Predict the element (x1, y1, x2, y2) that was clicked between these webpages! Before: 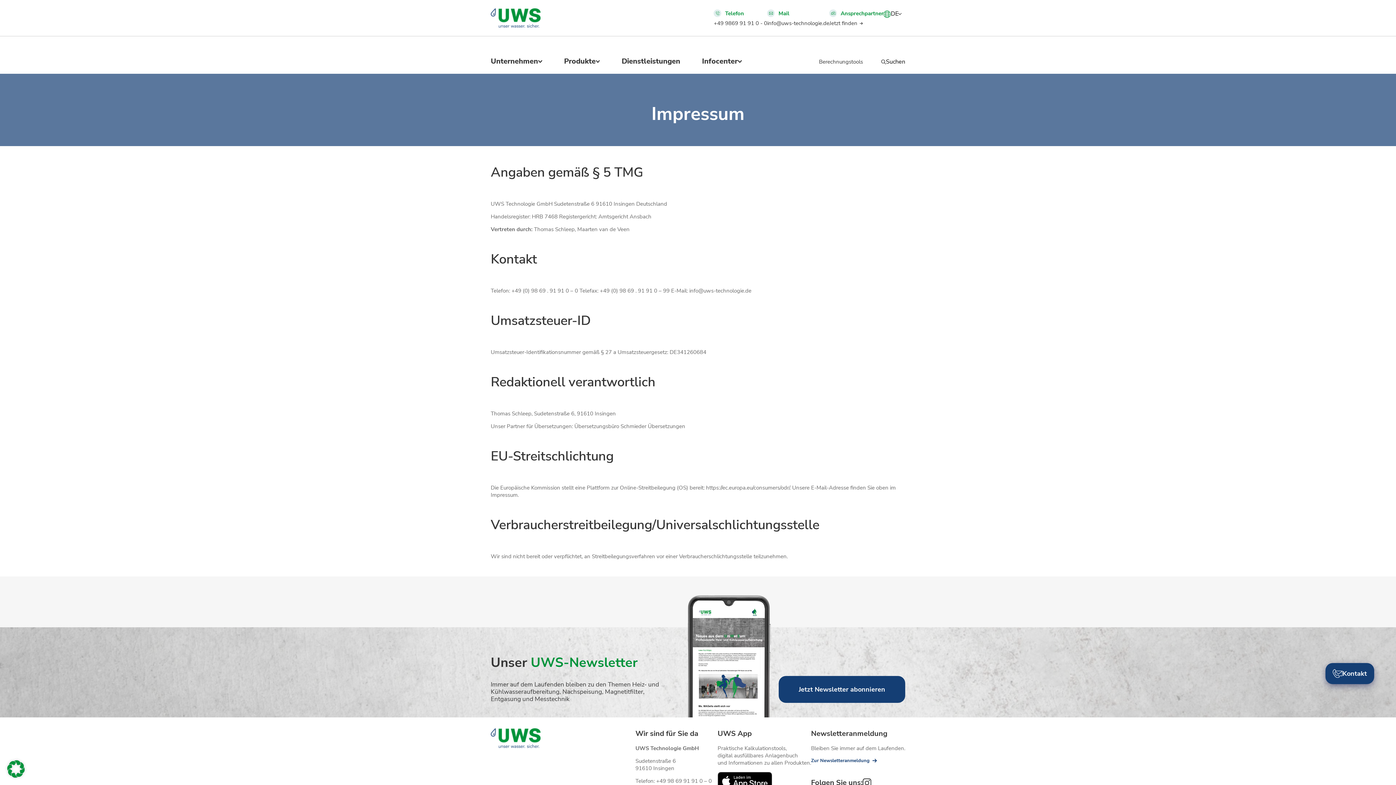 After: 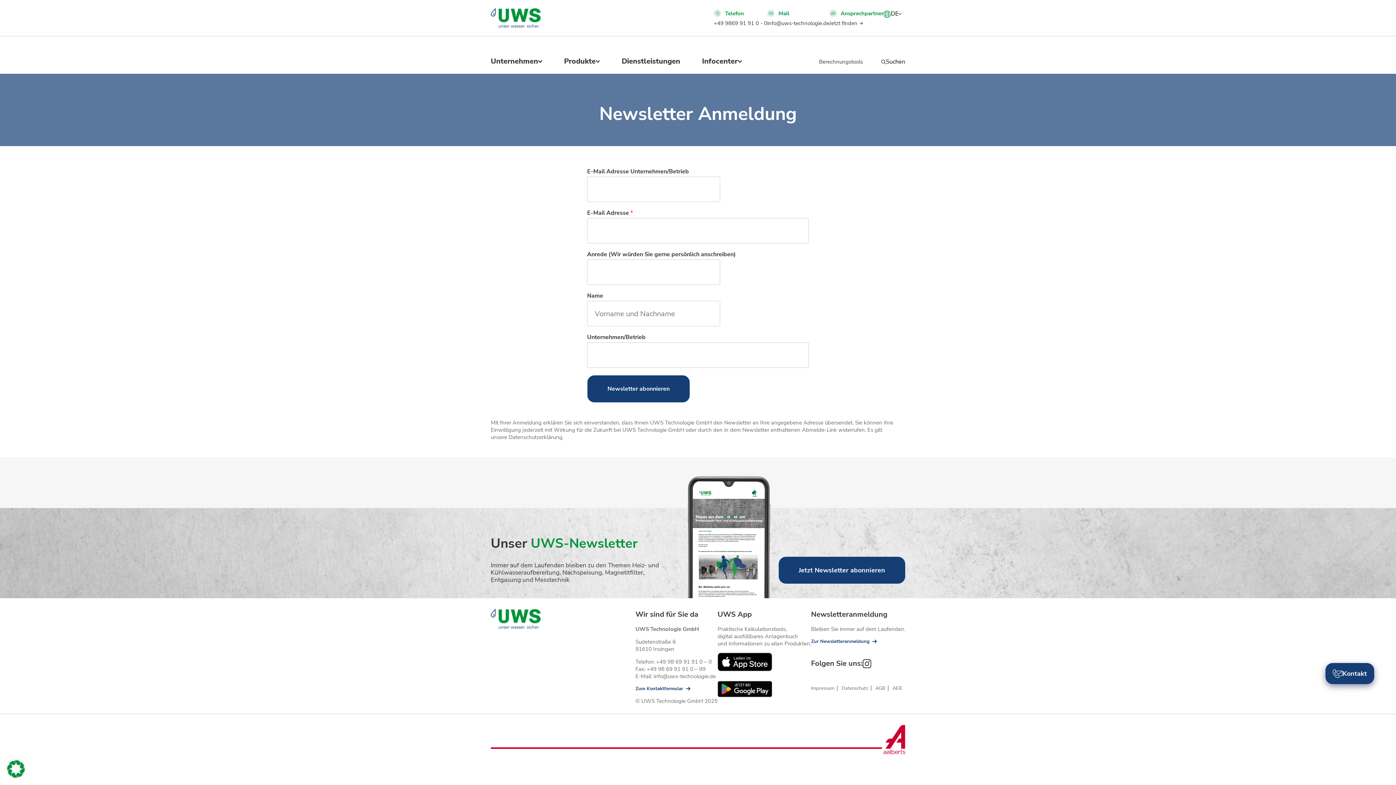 Action: bbox: (778, 676, 905, 703) label: Jetzt Newsletter abonnieren